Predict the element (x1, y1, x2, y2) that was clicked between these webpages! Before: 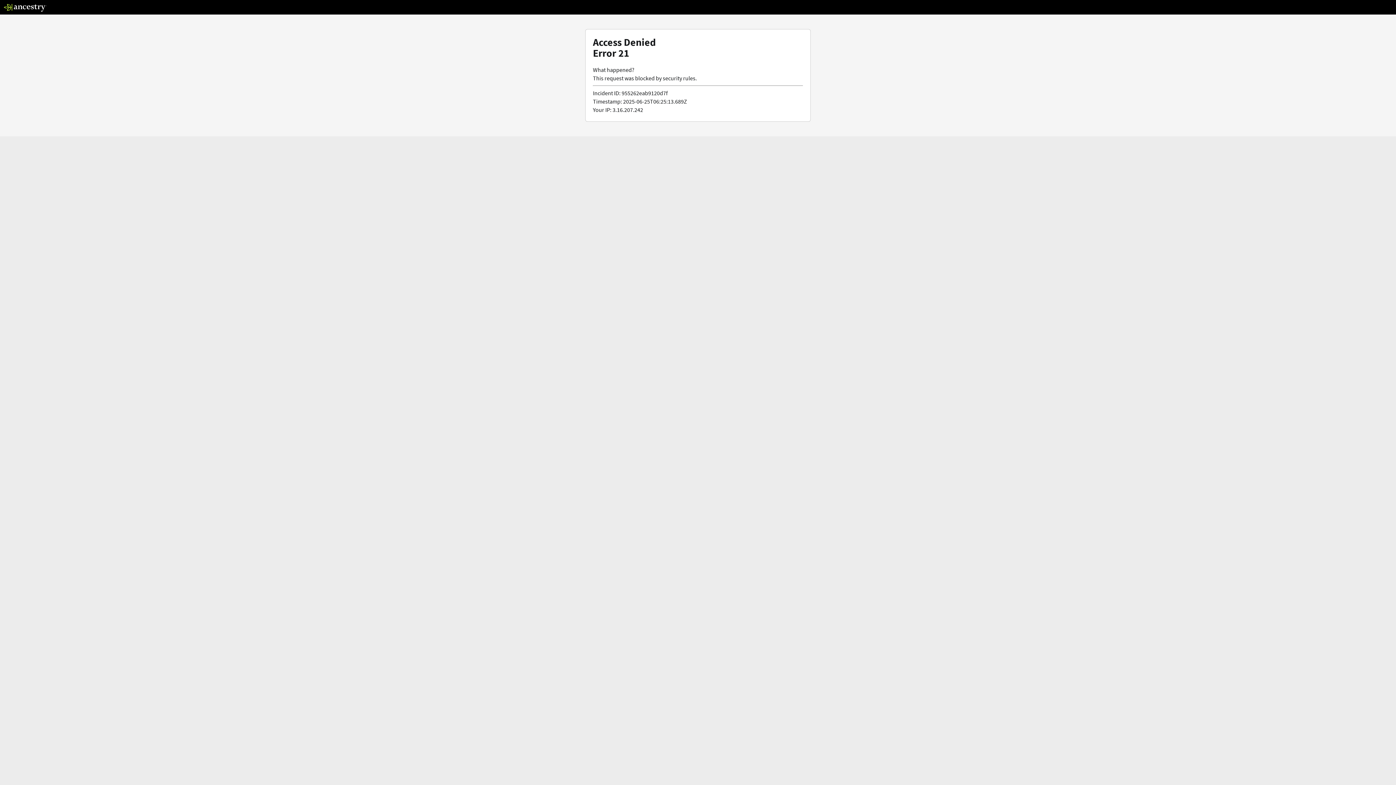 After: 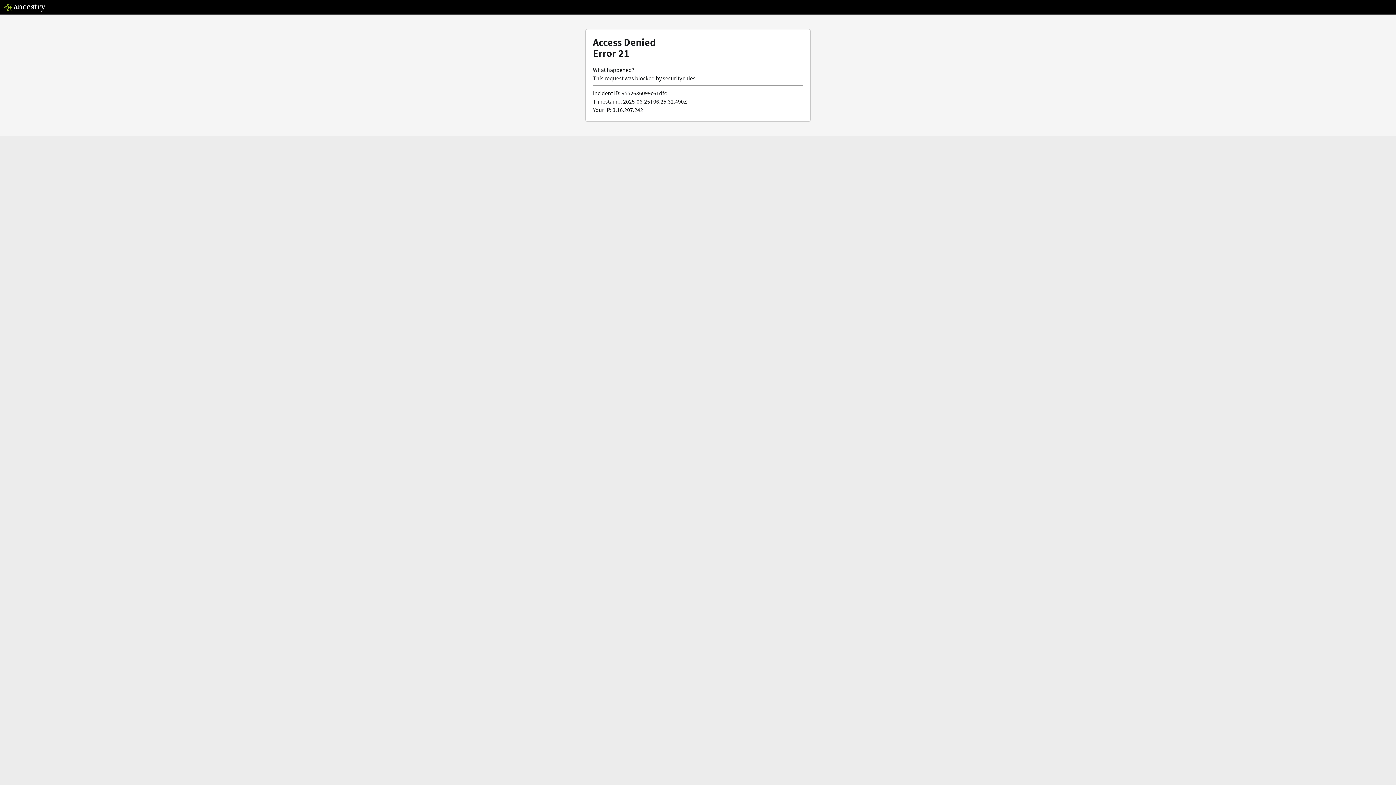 Action: bbox: (3, 5, 46, 13)